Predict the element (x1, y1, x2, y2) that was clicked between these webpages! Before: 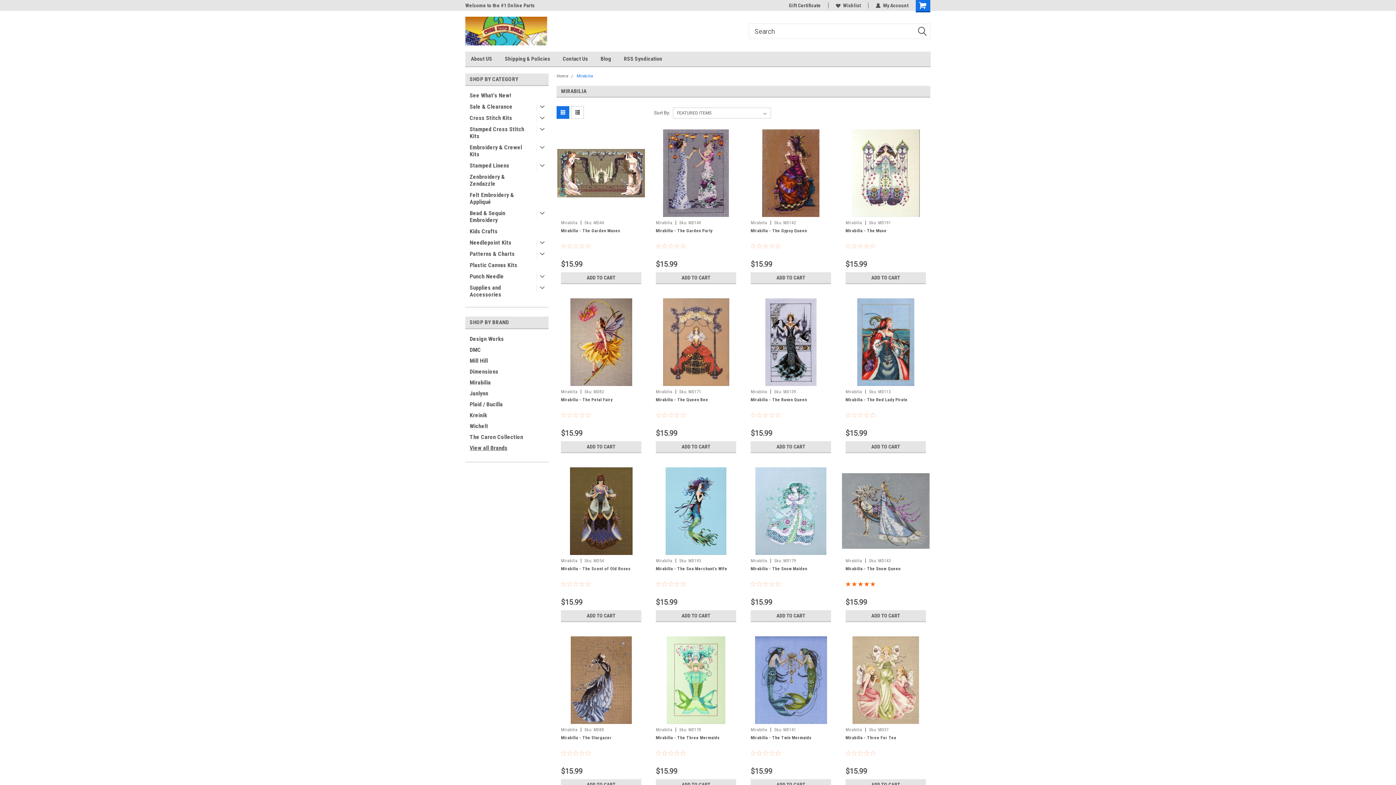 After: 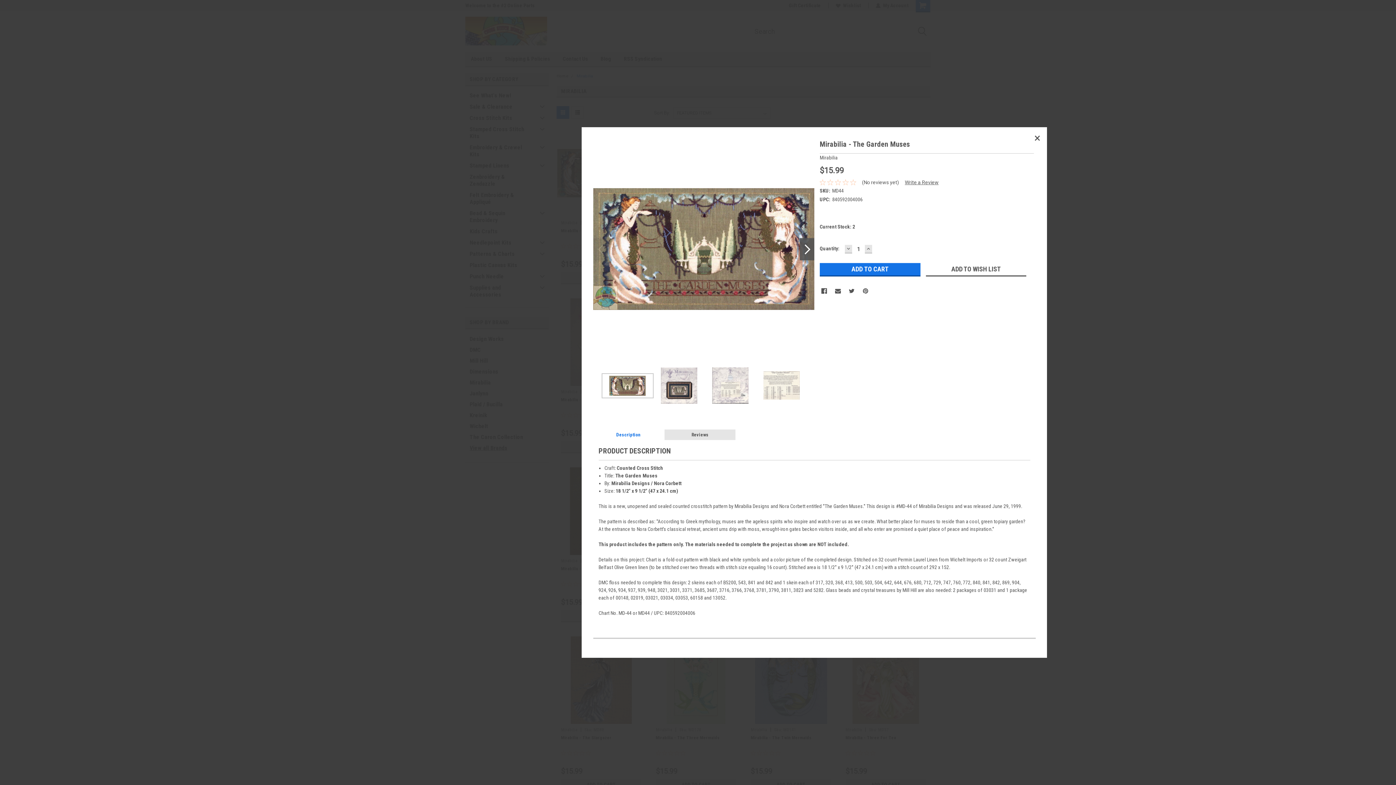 Action: bbox: (557, 206, 645, 217) label: Quick View